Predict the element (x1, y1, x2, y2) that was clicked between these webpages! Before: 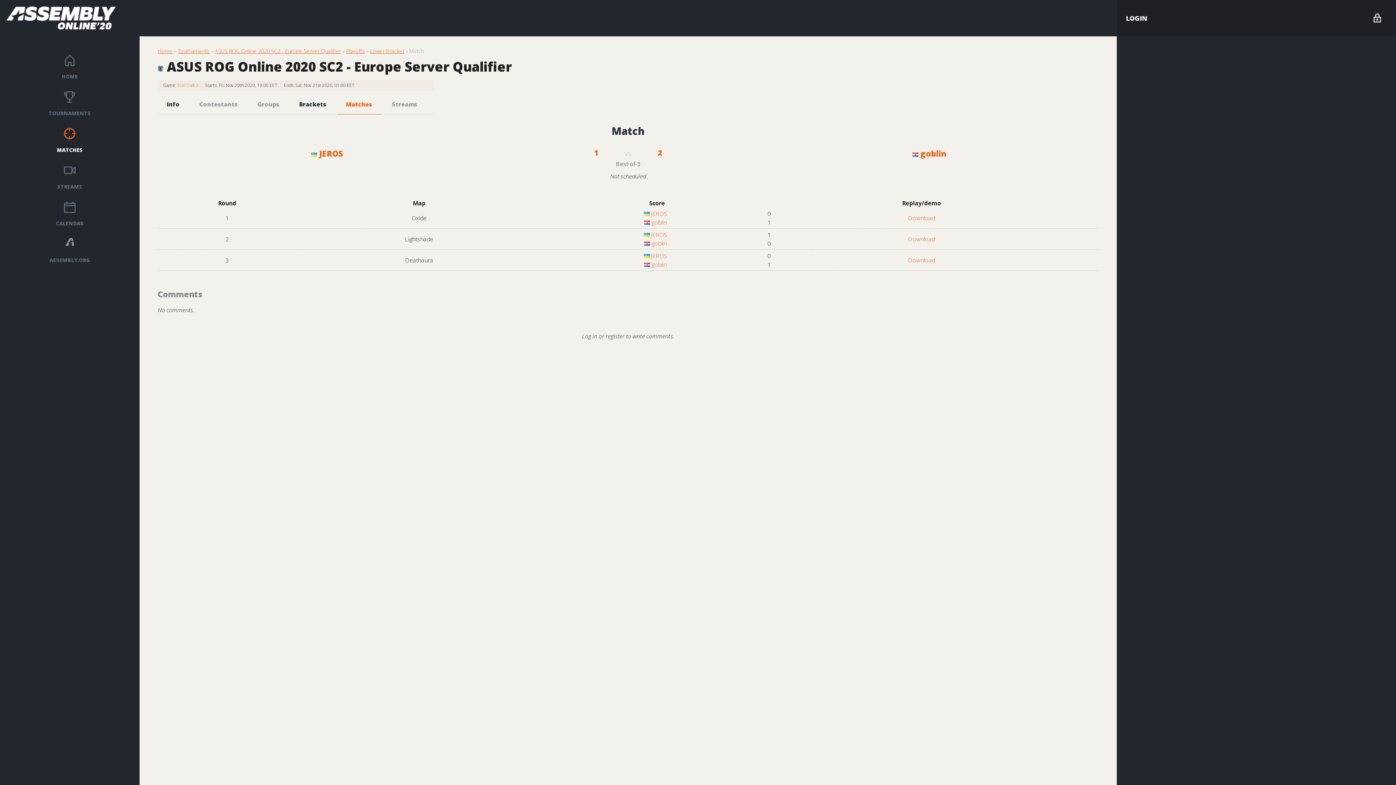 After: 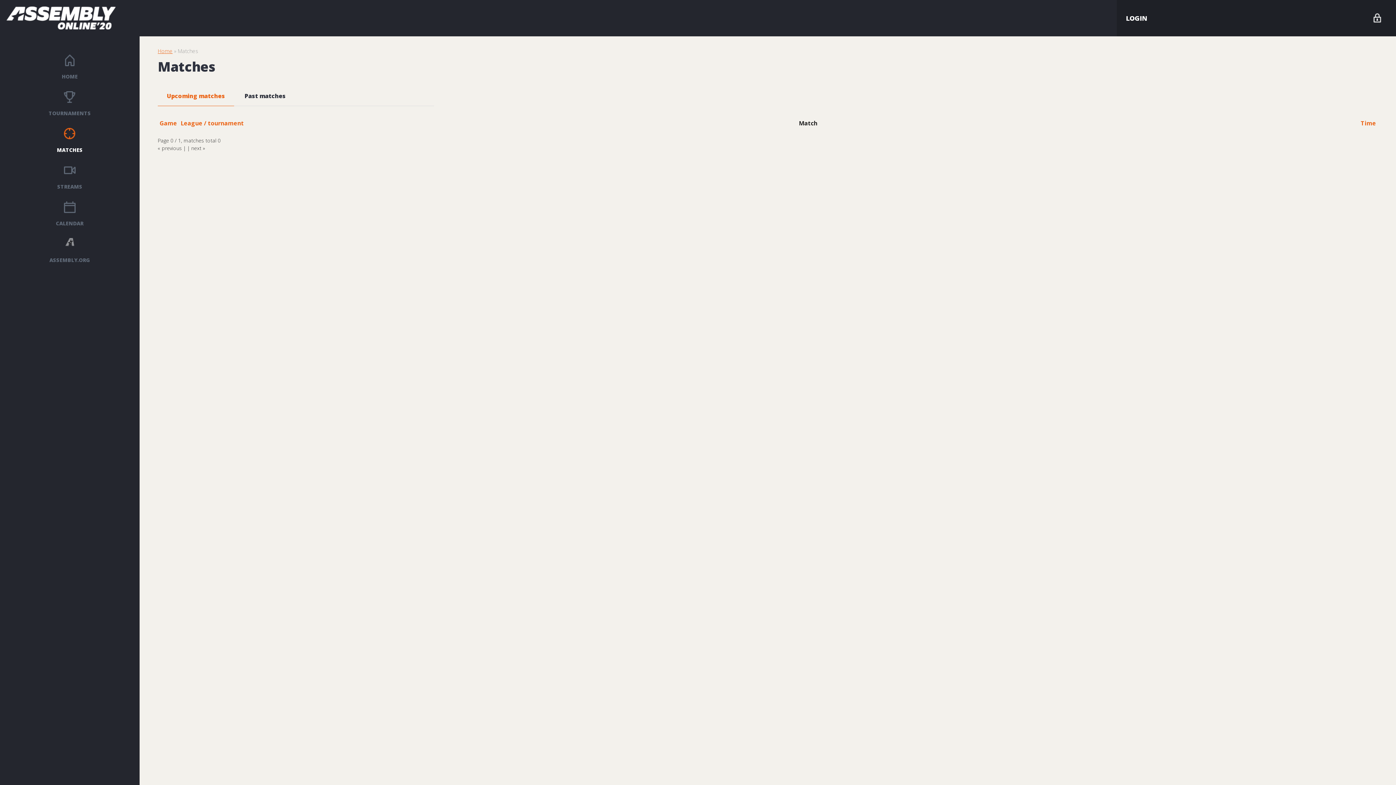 Action: bbox: (10, 128, 128, 157) label: MATCHES